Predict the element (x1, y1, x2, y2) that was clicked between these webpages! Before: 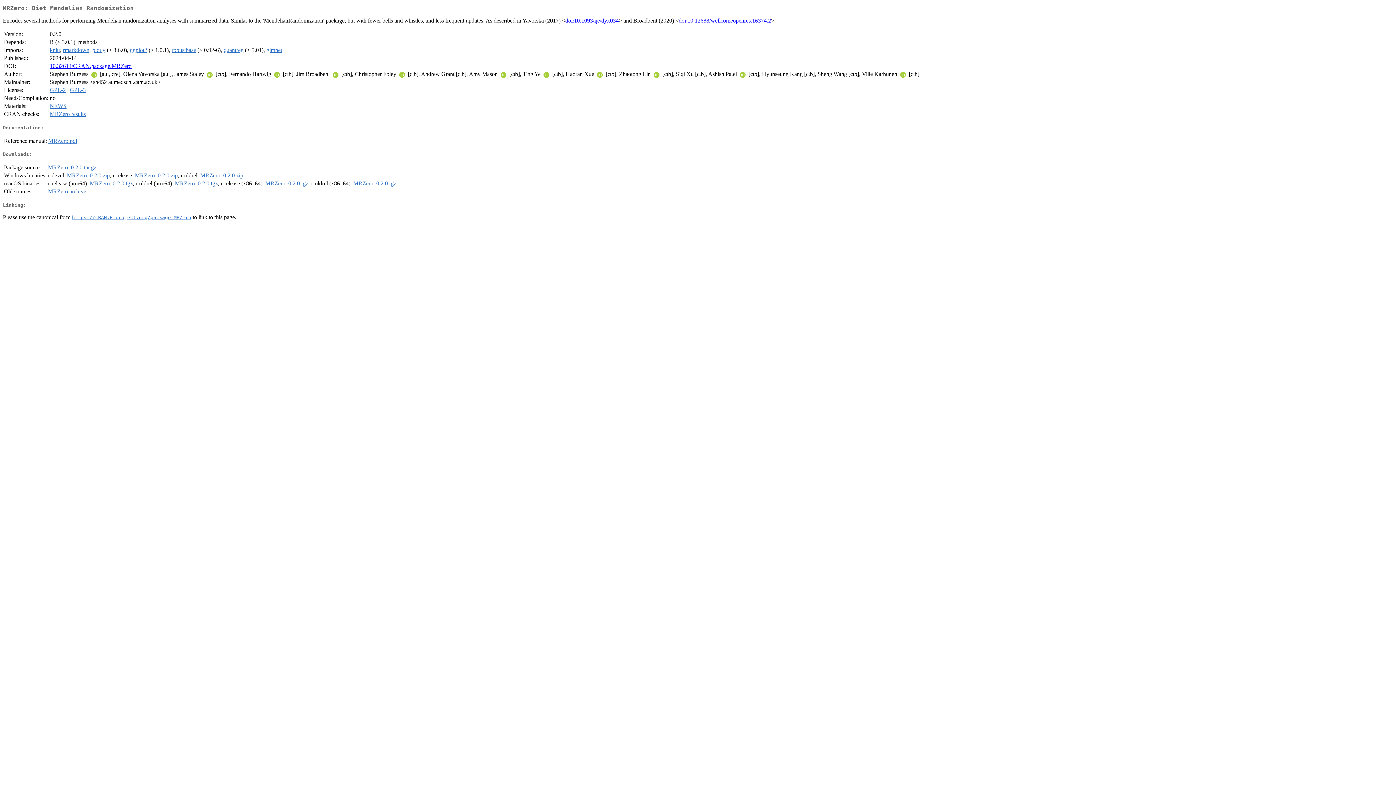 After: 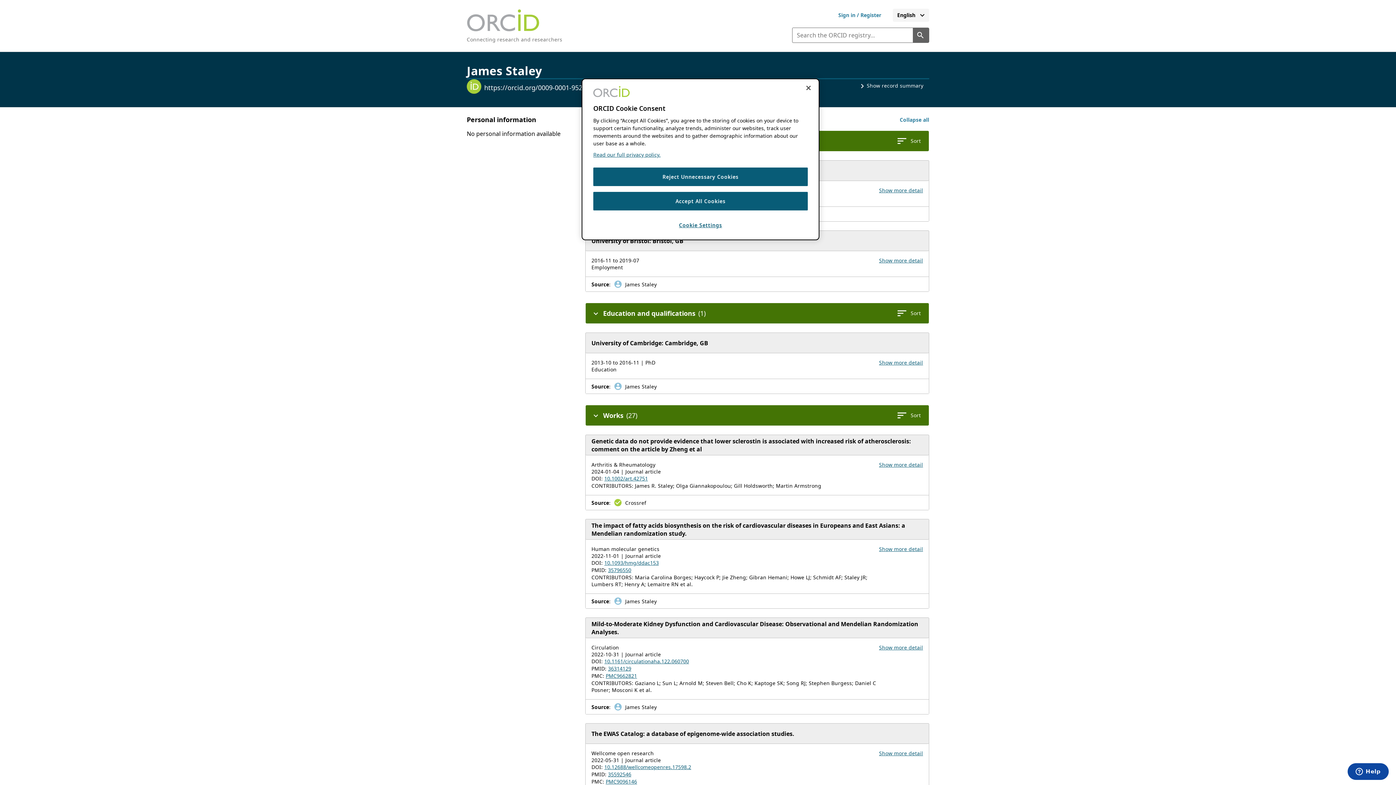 Action: bbox: (205, 71, 214, 77)